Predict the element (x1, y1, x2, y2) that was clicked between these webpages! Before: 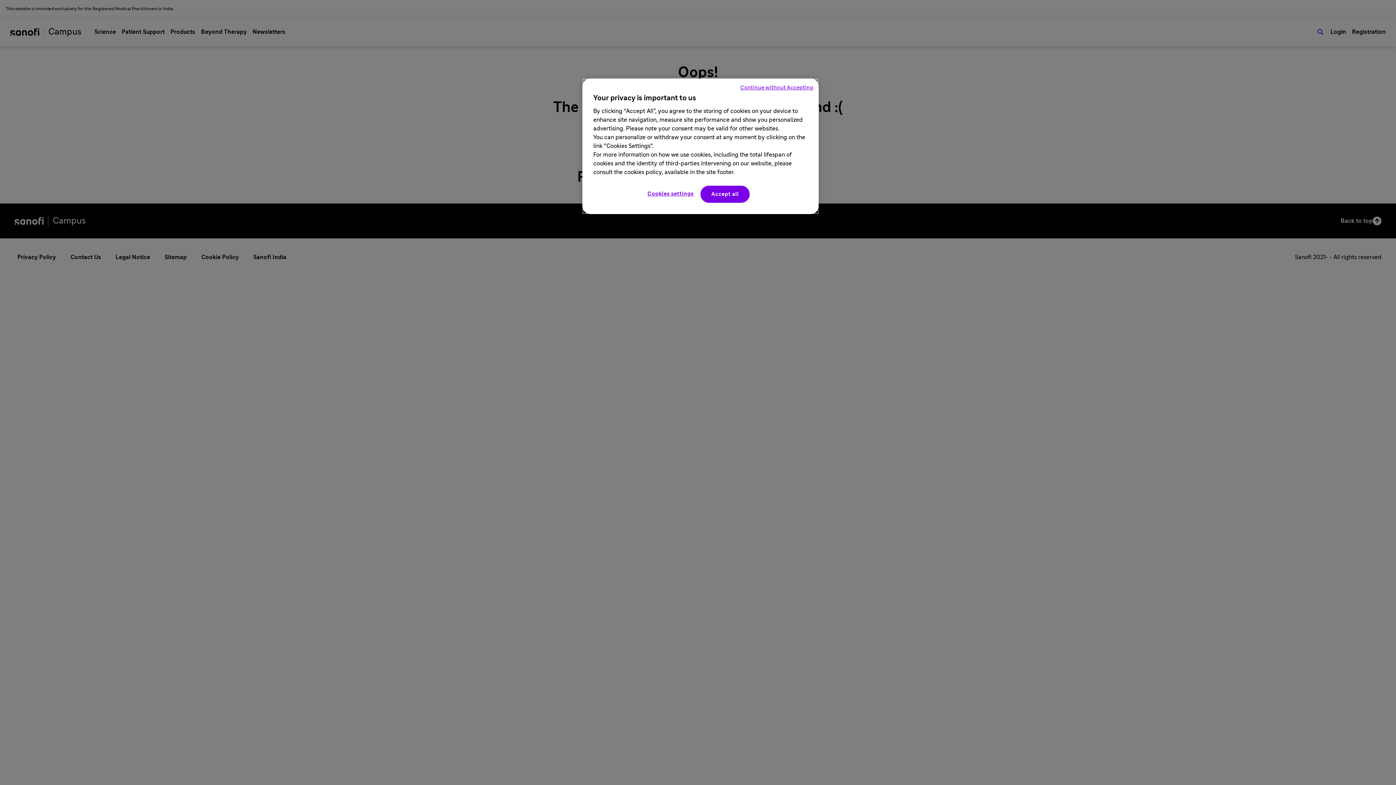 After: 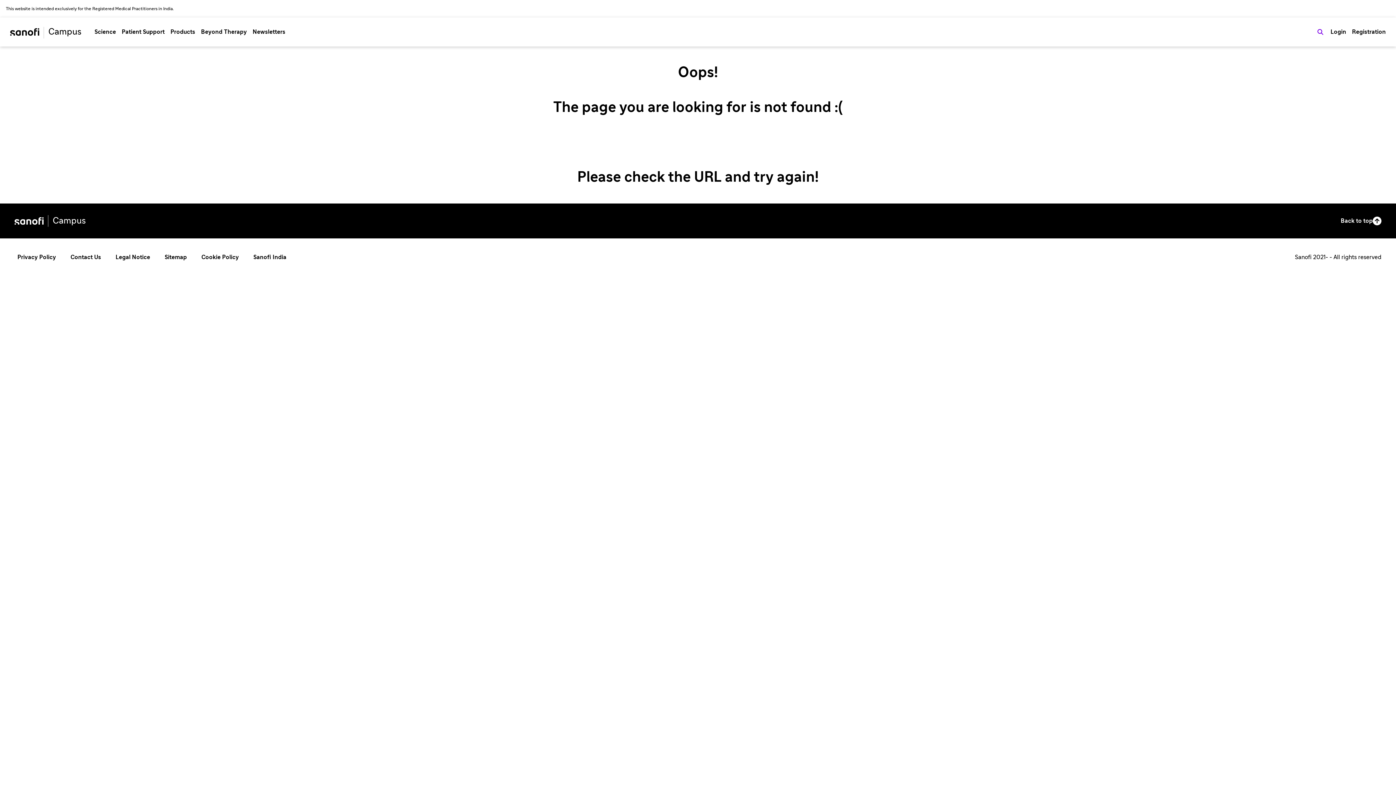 Action: bbox: (740, 84, 813, 92) label: Continue without Accepting